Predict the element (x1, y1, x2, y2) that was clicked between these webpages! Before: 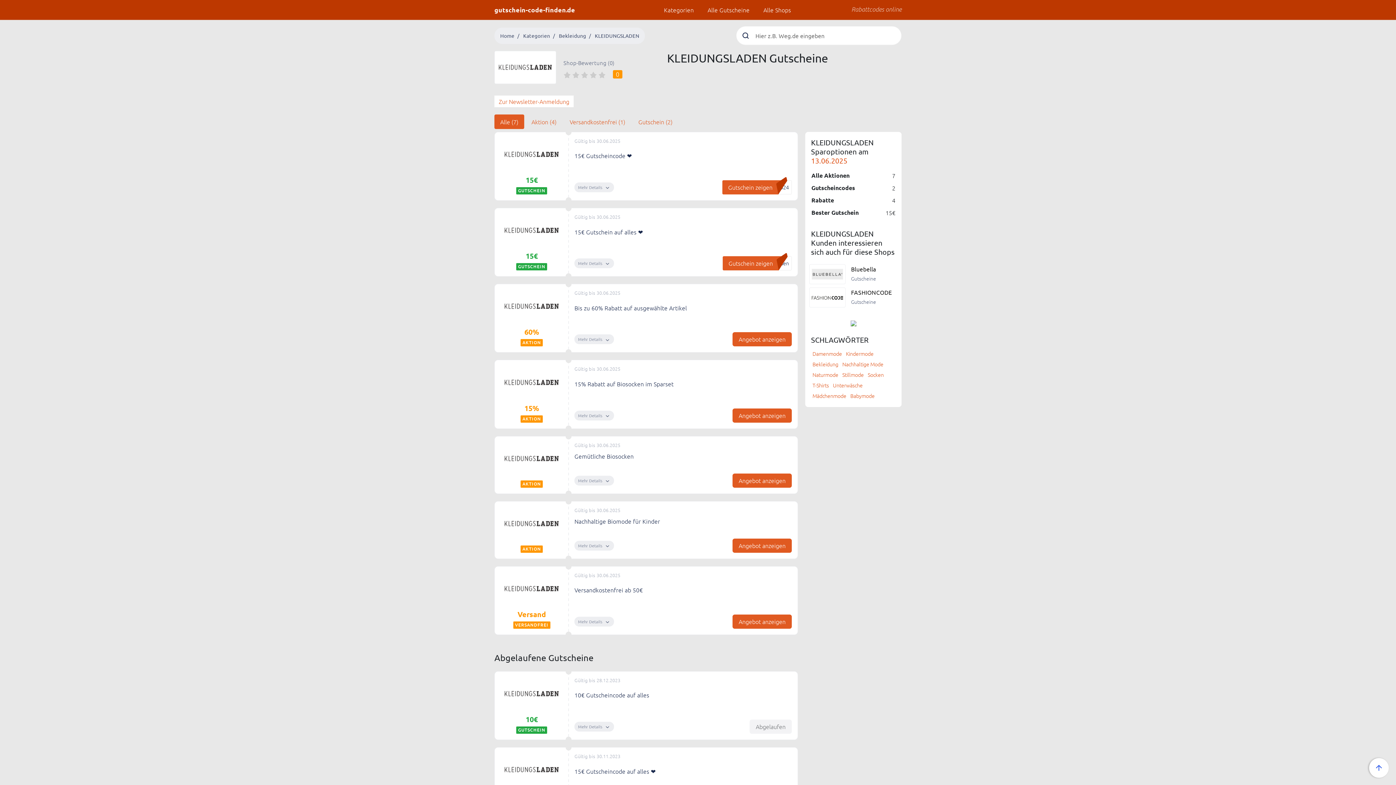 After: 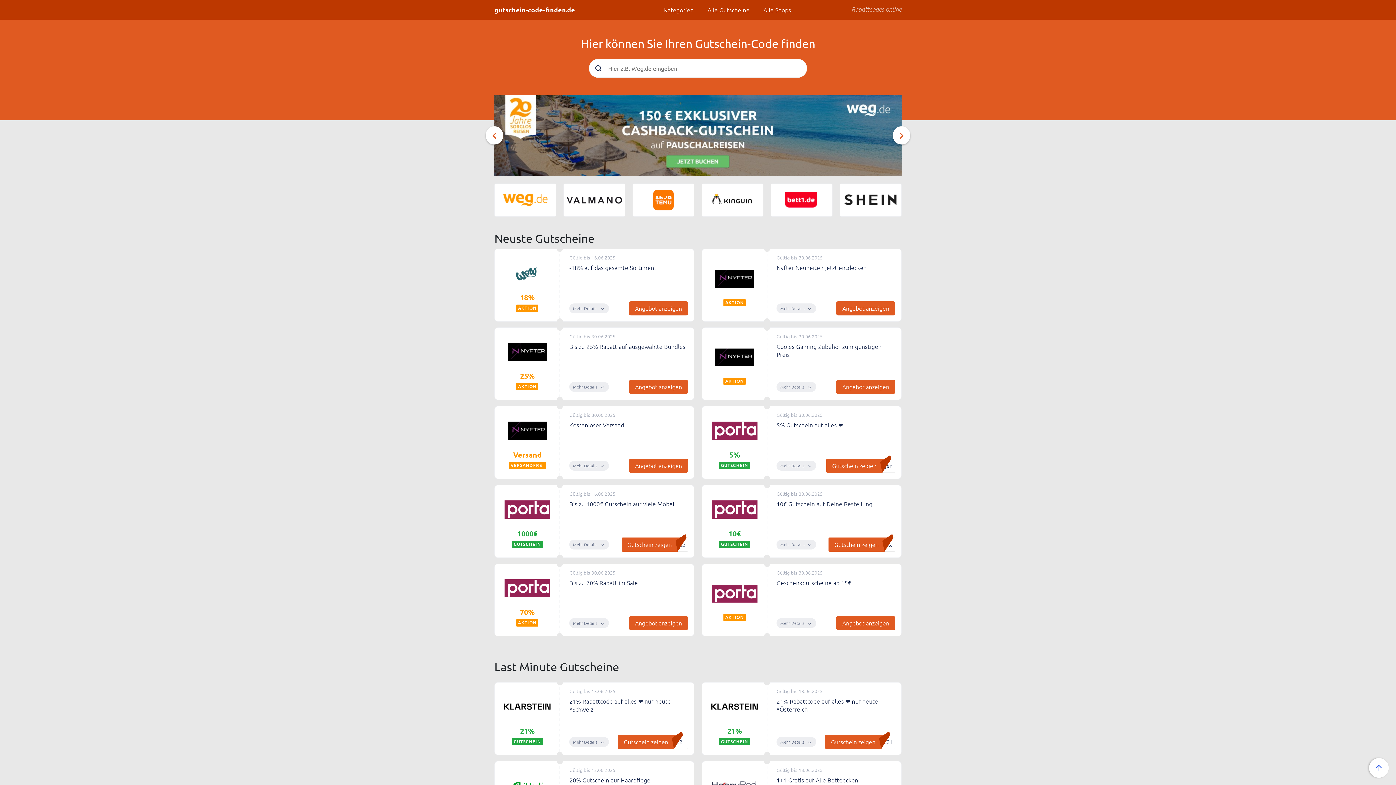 Action: bbox: (500, 32, 514, 38) label: Home